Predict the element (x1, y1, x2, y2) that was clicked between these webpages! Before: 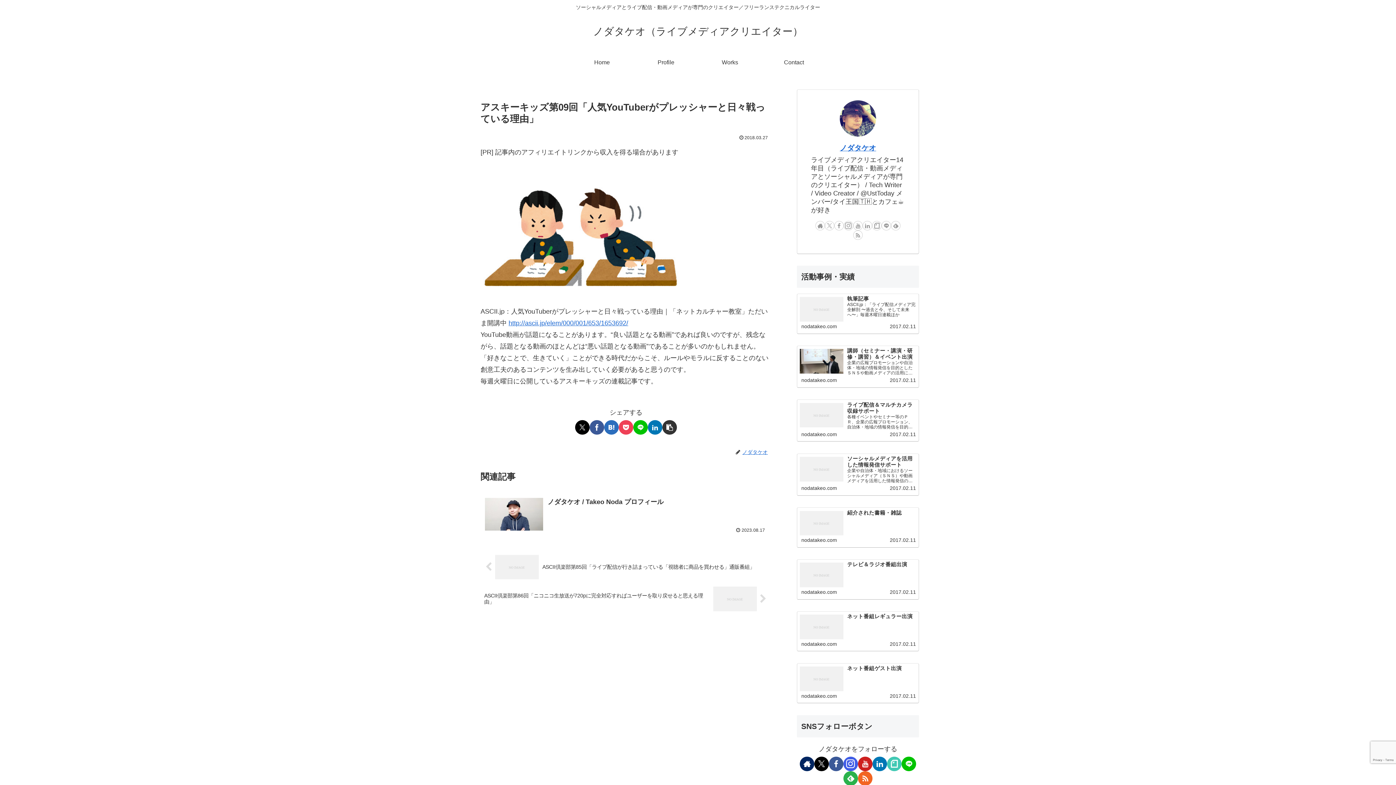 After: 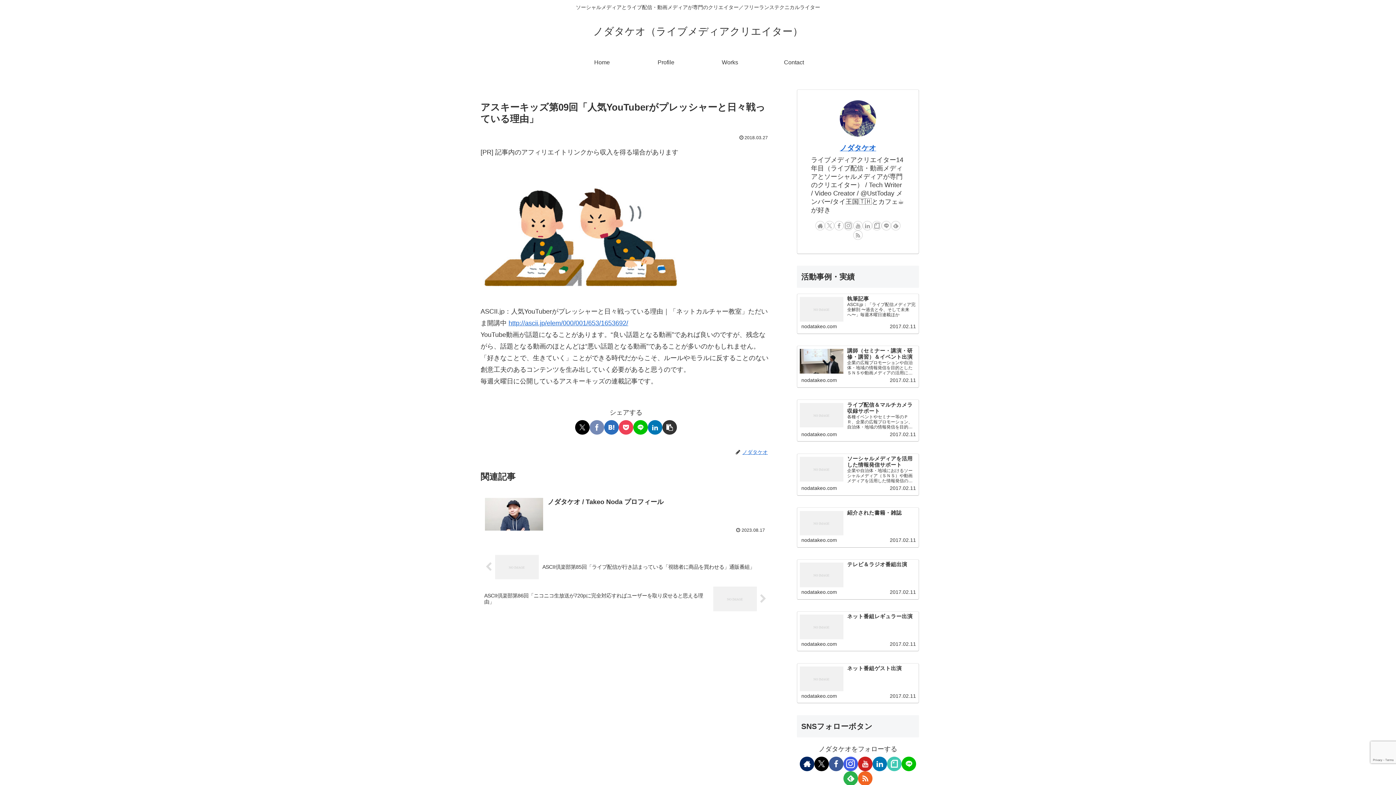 Action: bbox: (589, 420, 604, 435) label: Facebookでシェア